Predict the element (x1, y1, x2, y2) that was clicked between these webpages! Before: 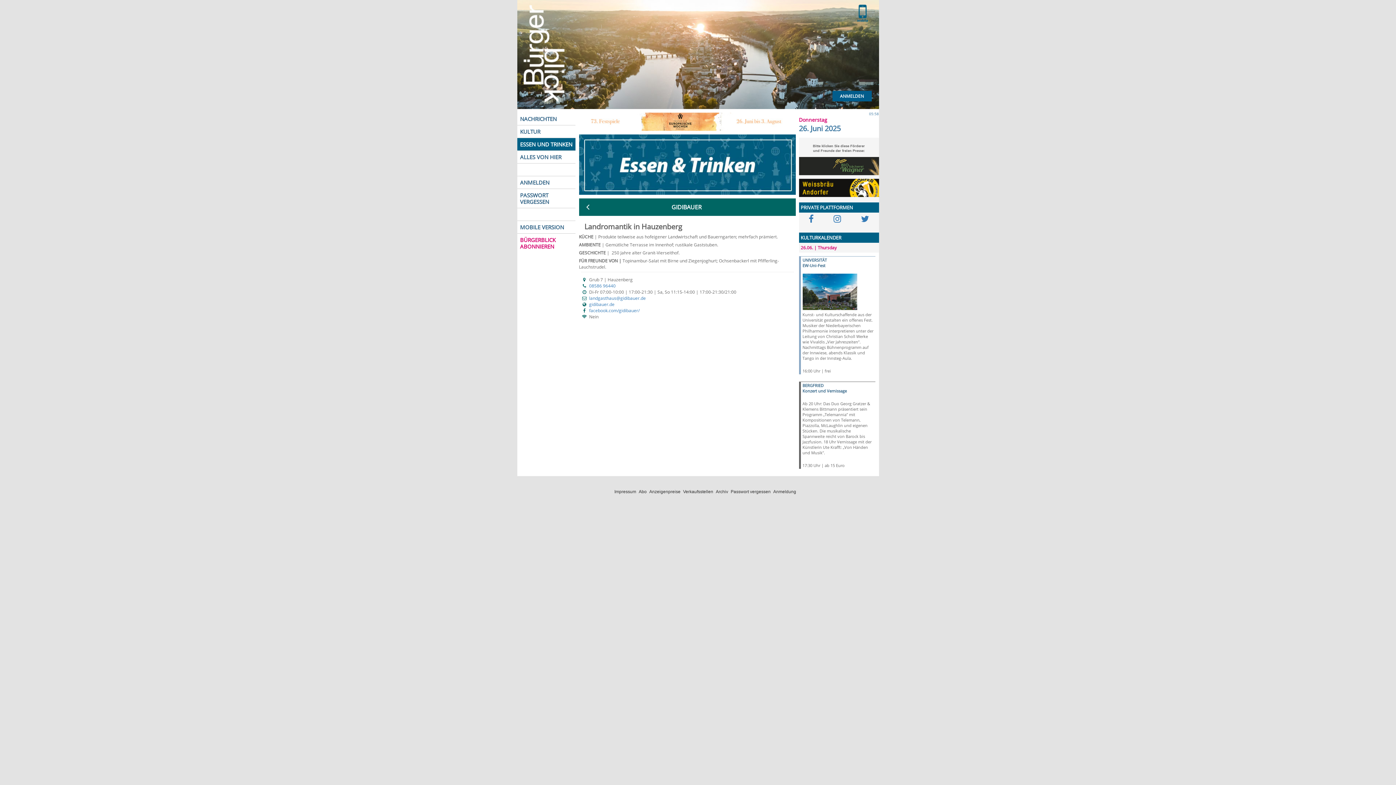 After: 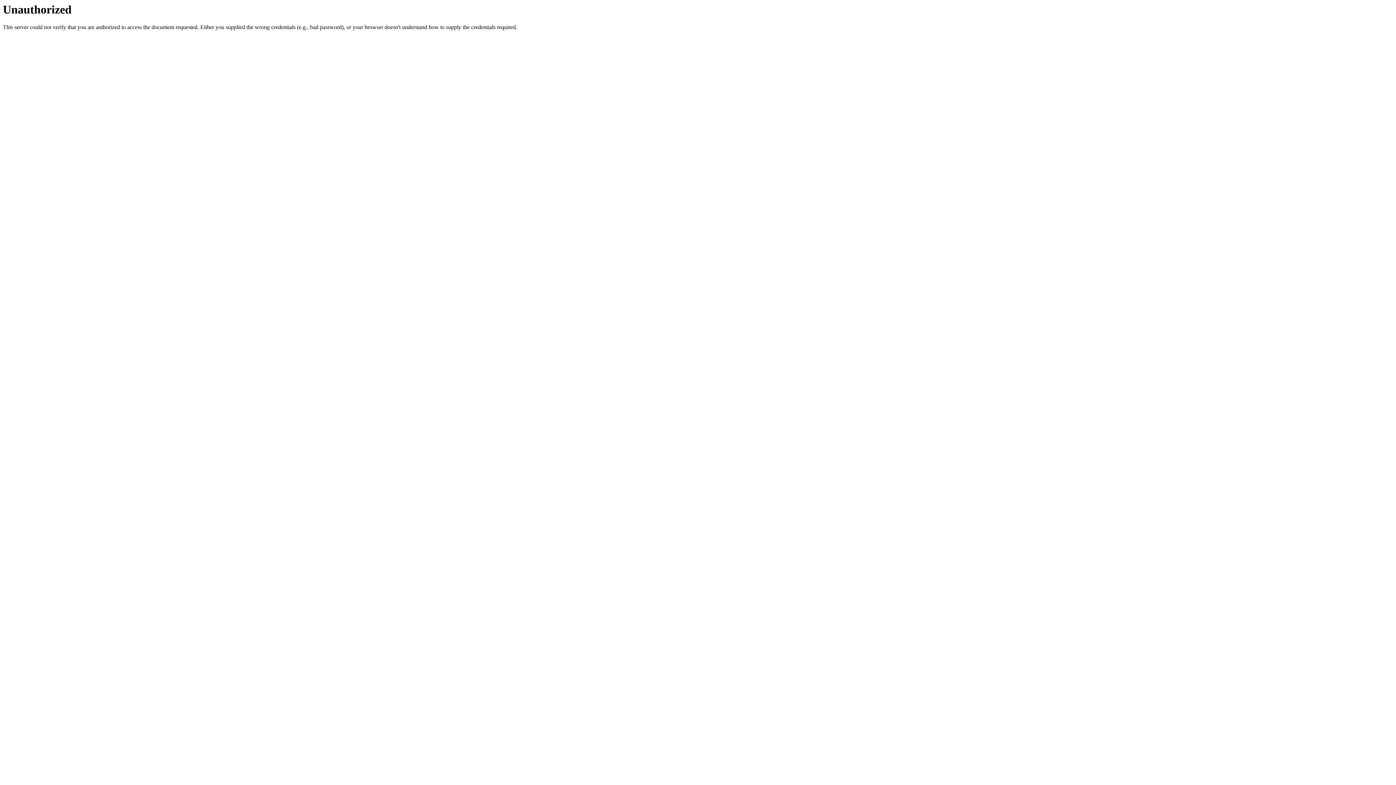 Action: bbox: (716, 489, 728, 494) label: Archiv